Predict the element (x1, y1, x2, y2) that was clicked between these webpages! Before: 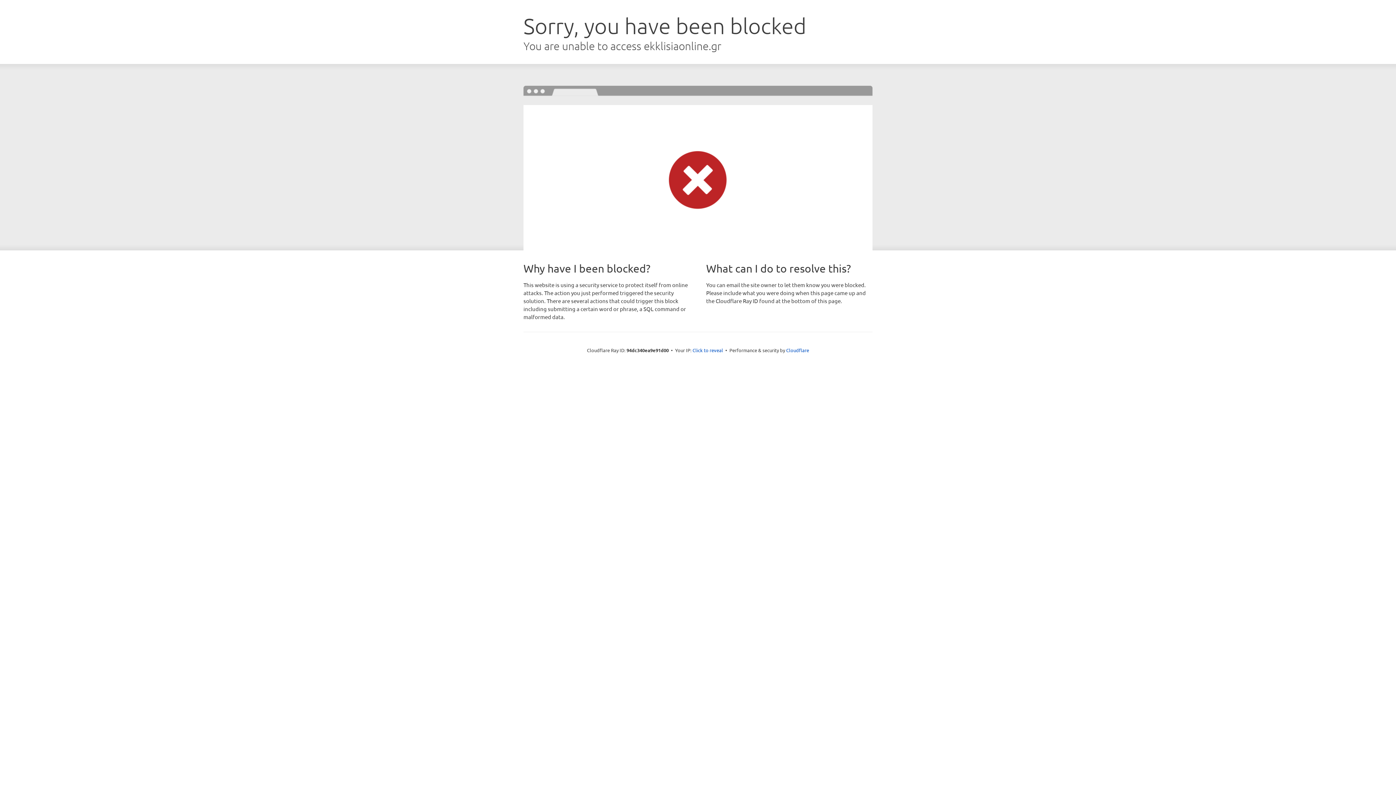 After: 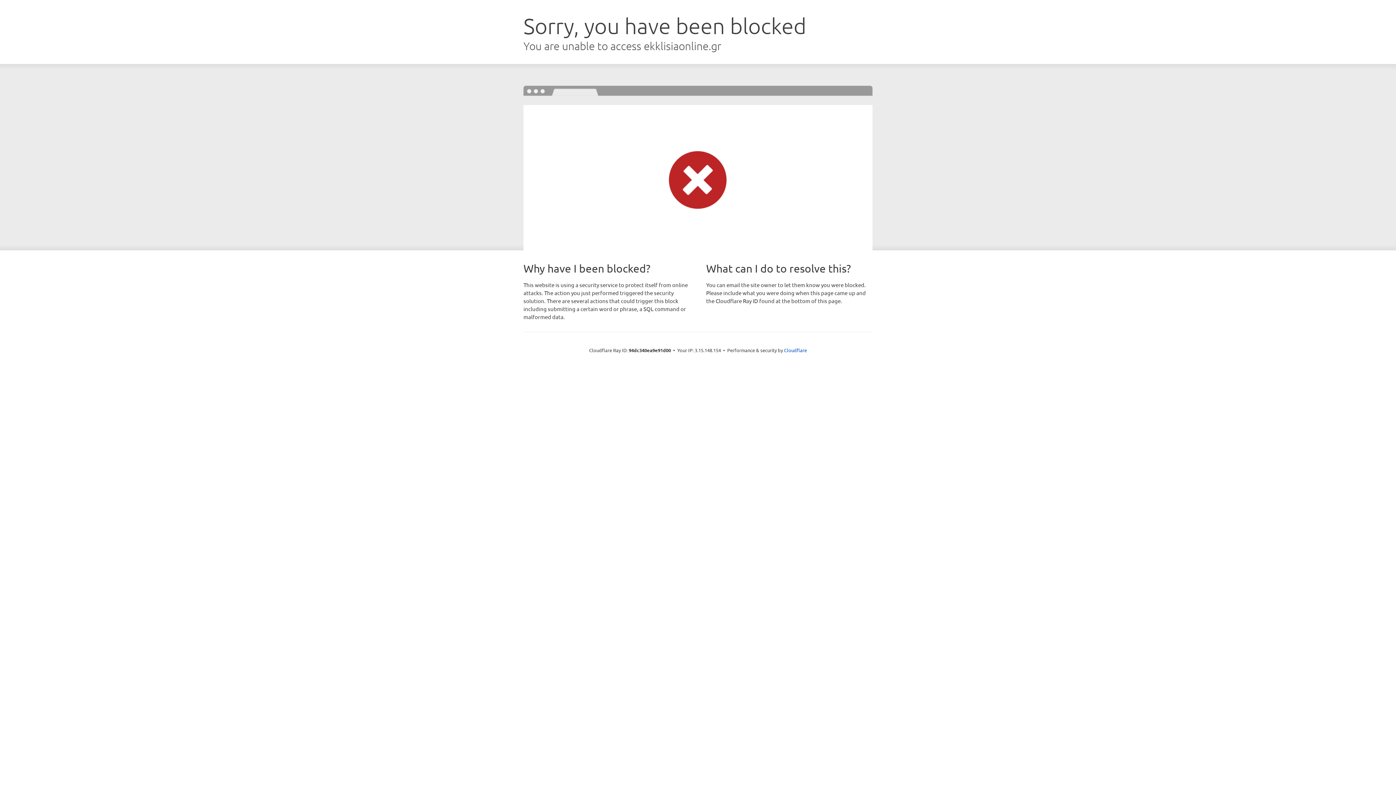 Action: bbox: (692, 346, 723, 353) label: Click to reveal